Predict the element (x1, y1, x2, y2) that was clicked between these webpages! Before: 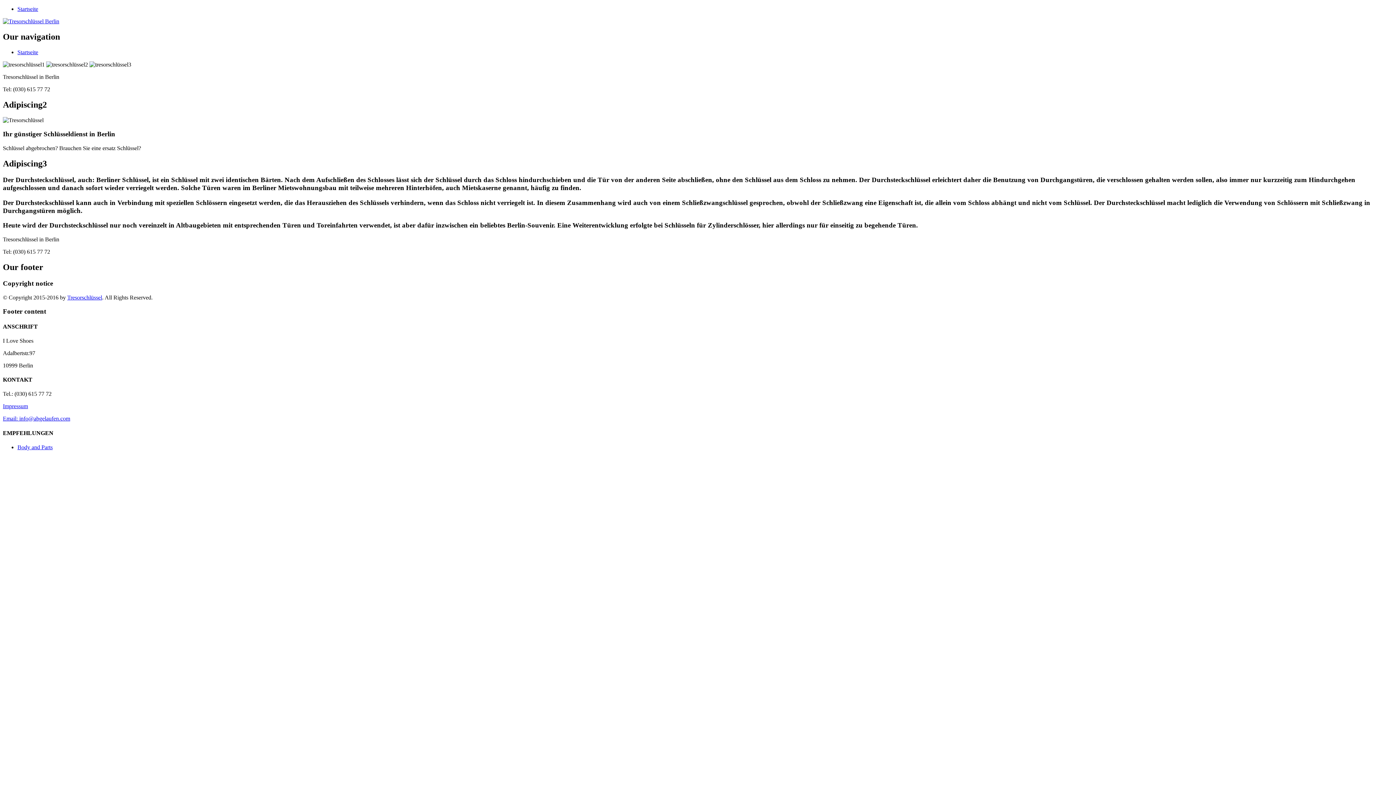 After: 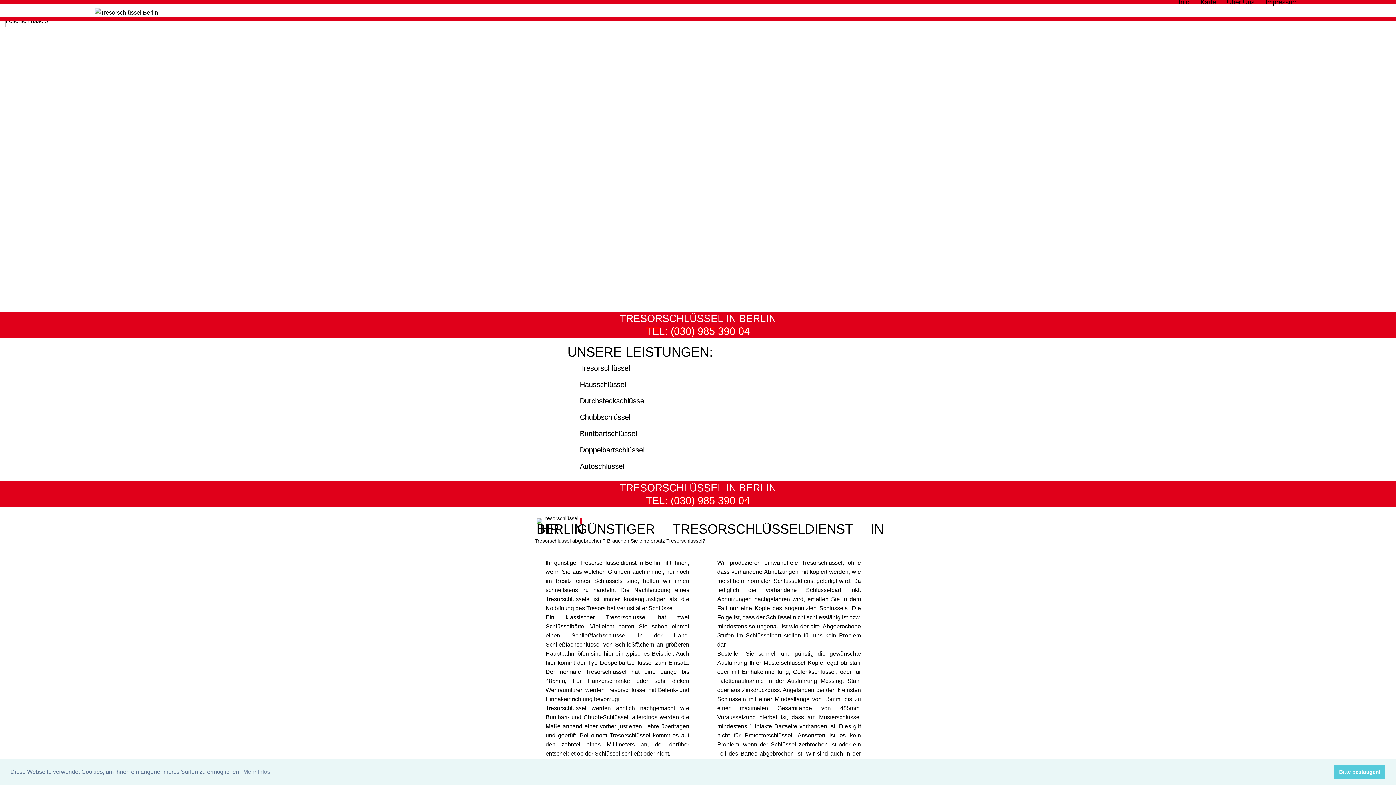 Action: label: Startseite bbox: (17, 49, 38, 55)